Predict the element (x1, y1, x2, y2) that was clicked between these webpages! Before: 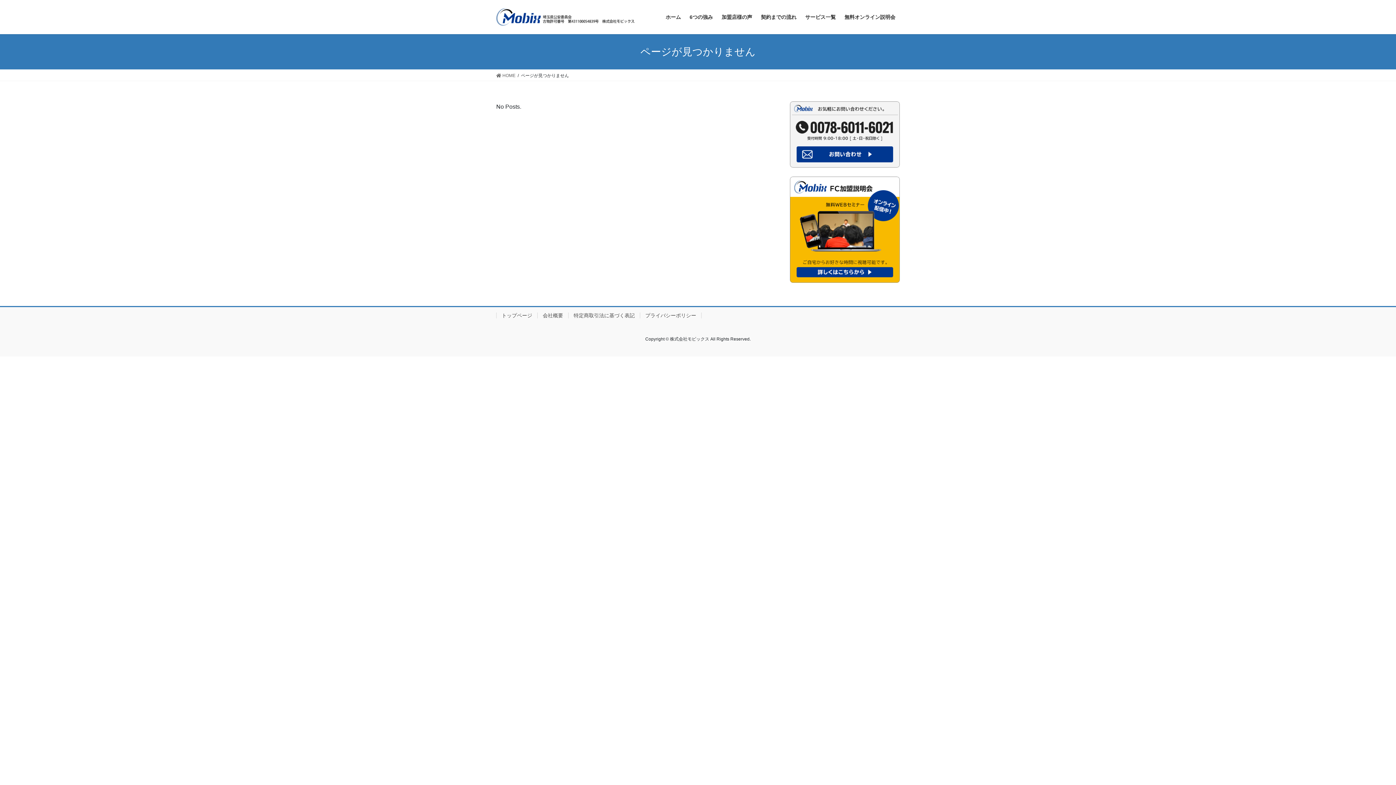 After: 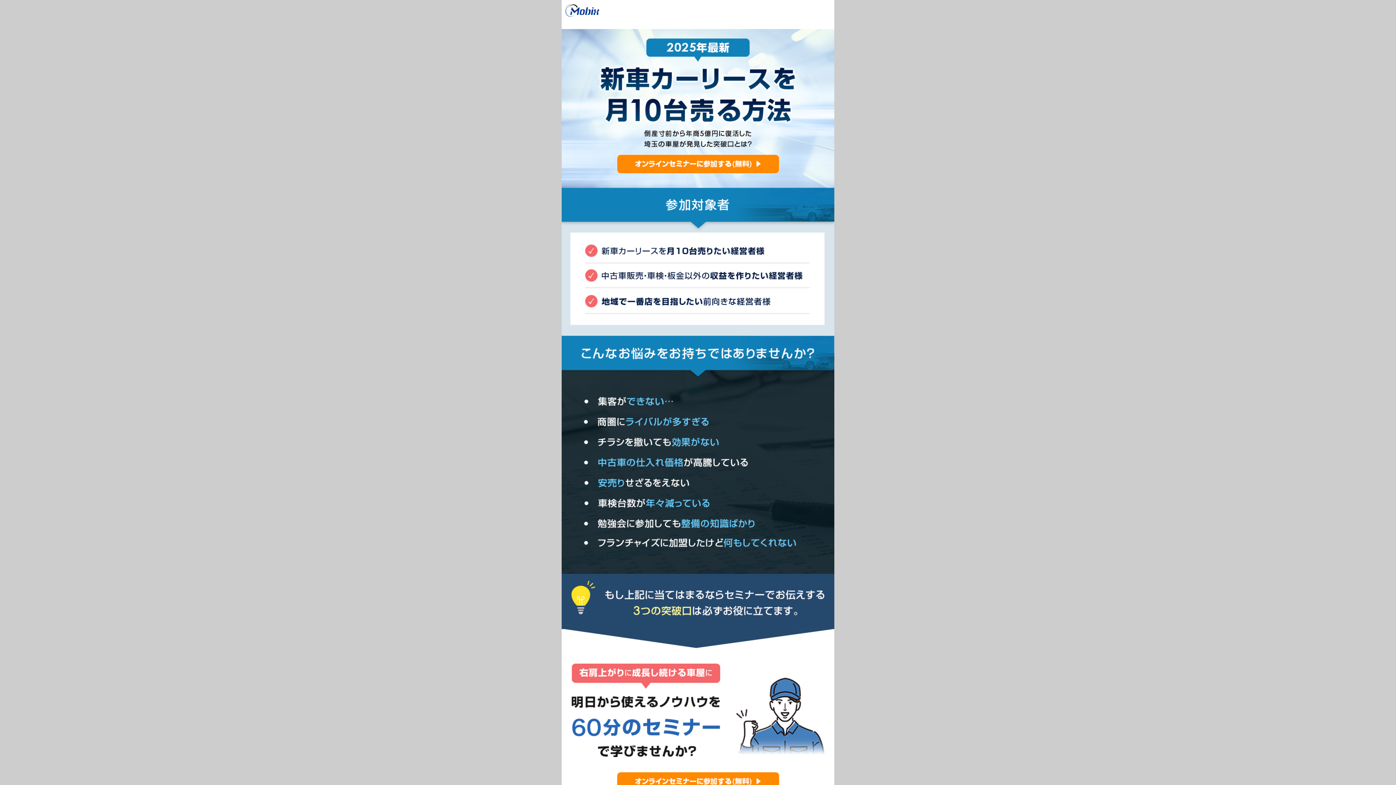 Action: bbox: (790, 176, 900, 283)